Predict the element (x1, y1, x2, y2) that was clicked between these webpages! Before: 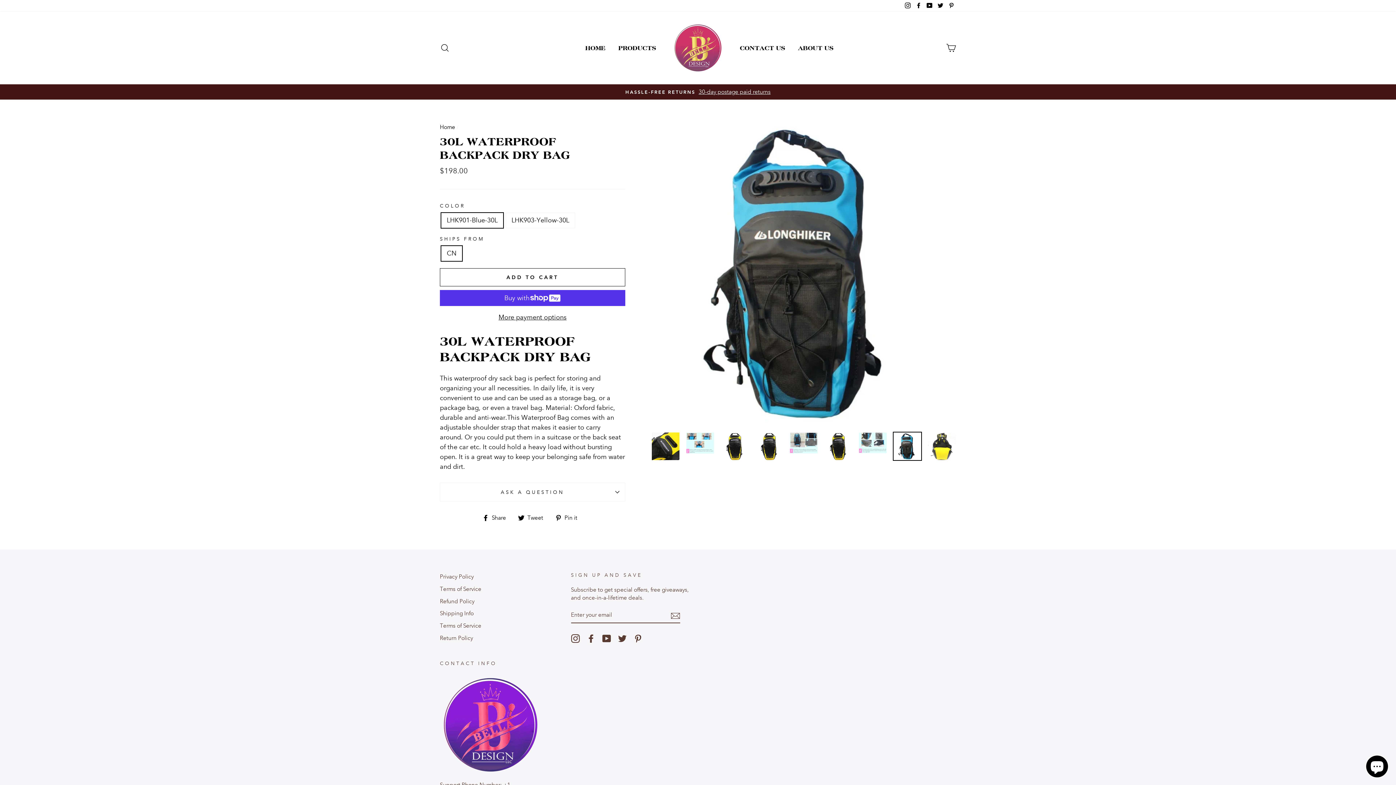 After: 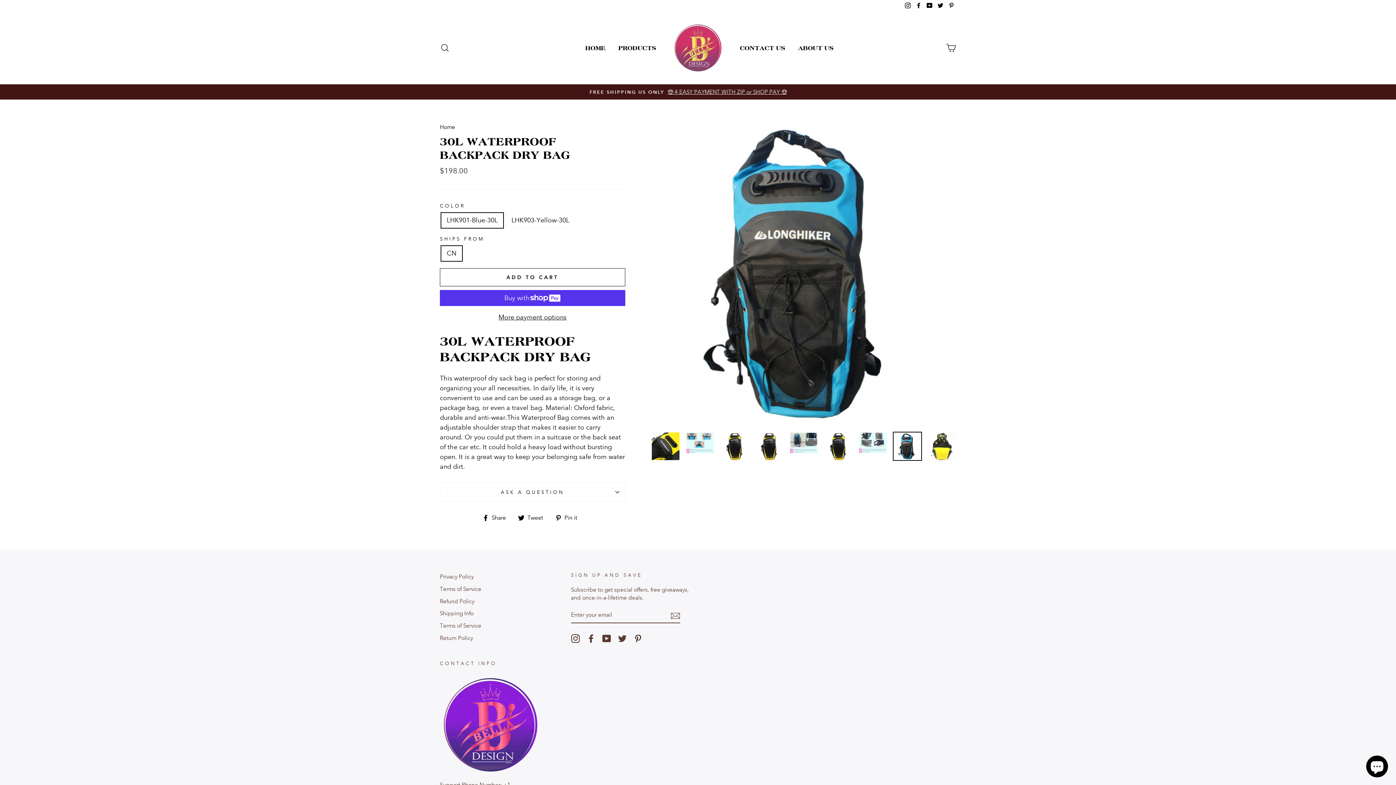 Action: label: Pinterest bbox: (946, 0, 956, 11)